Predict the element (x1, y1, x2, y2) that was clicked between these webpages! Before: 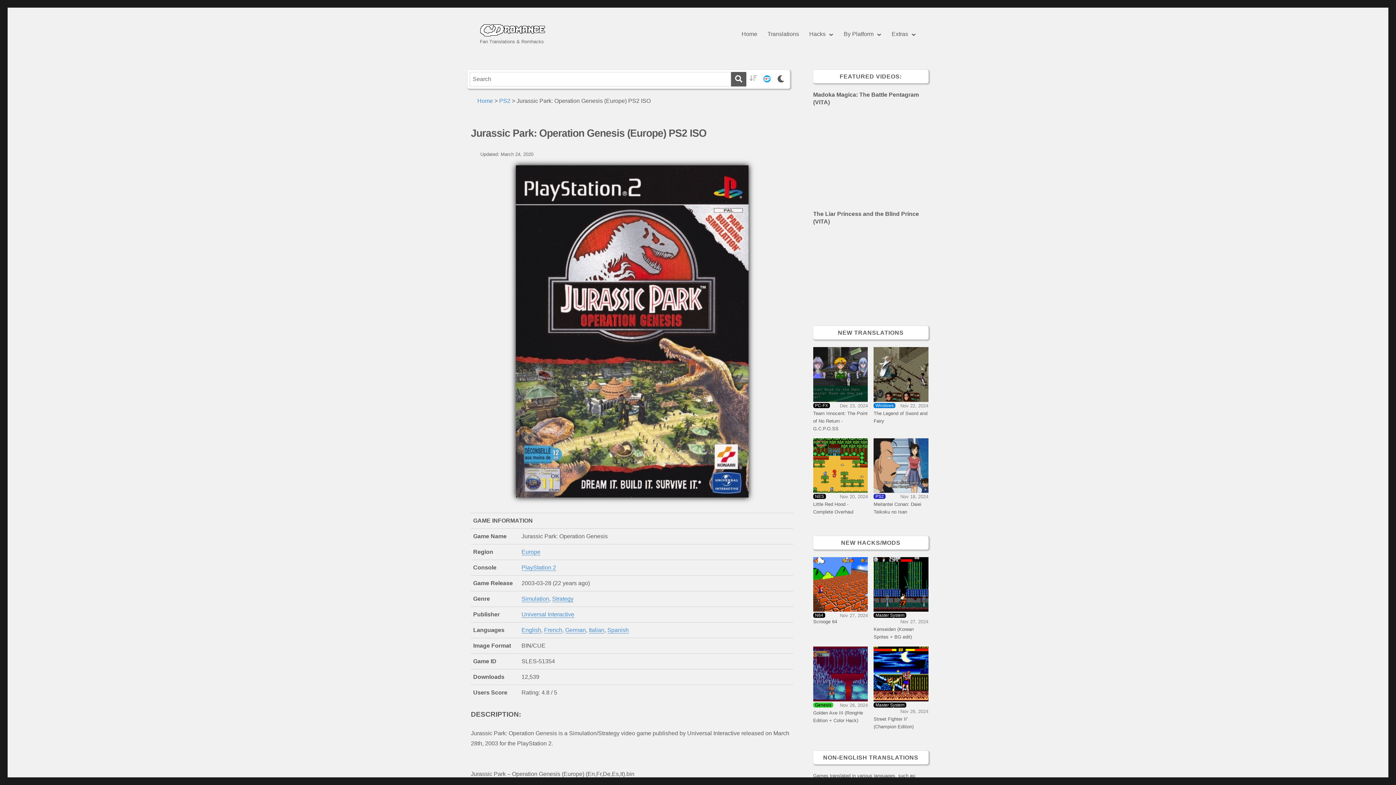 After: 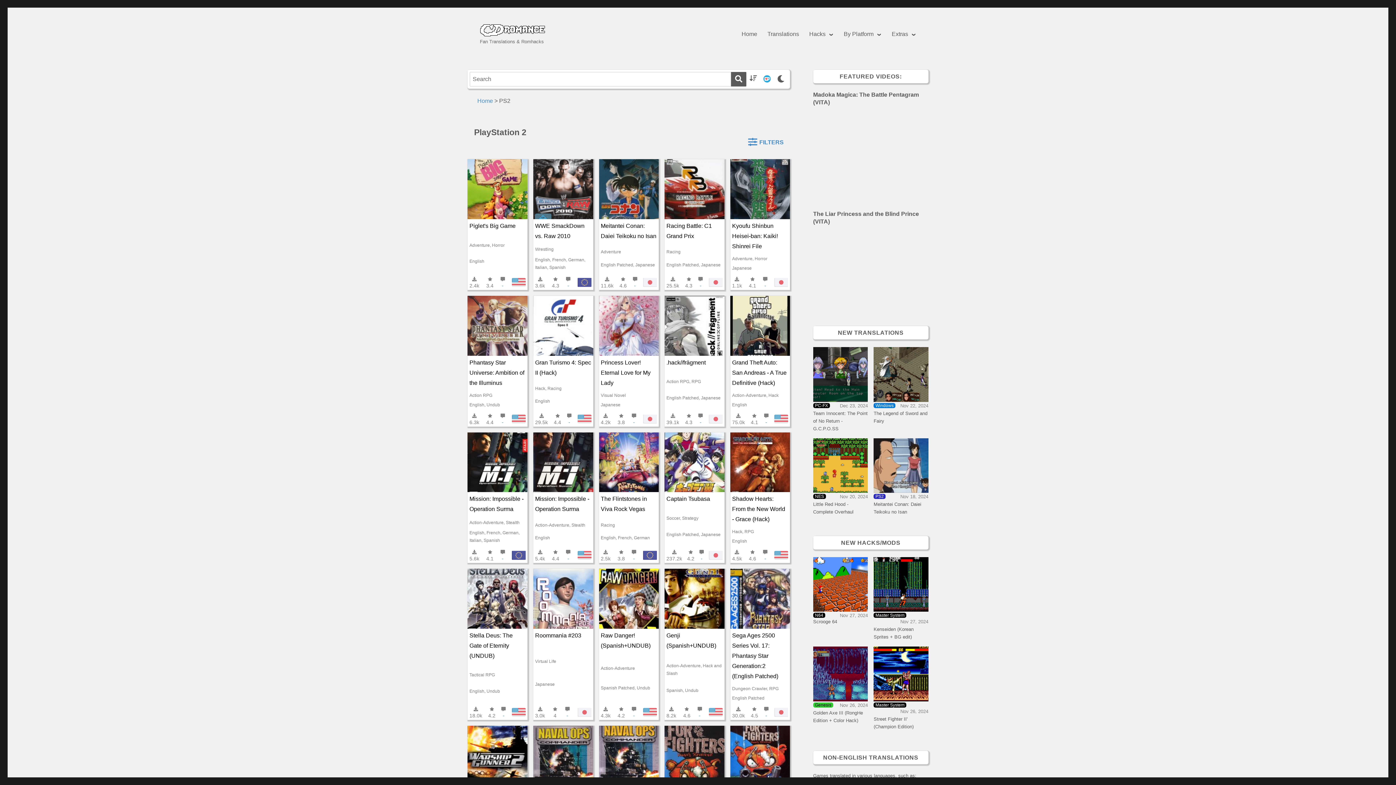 Action: bbox: (565, 627, 586, 633) label: German